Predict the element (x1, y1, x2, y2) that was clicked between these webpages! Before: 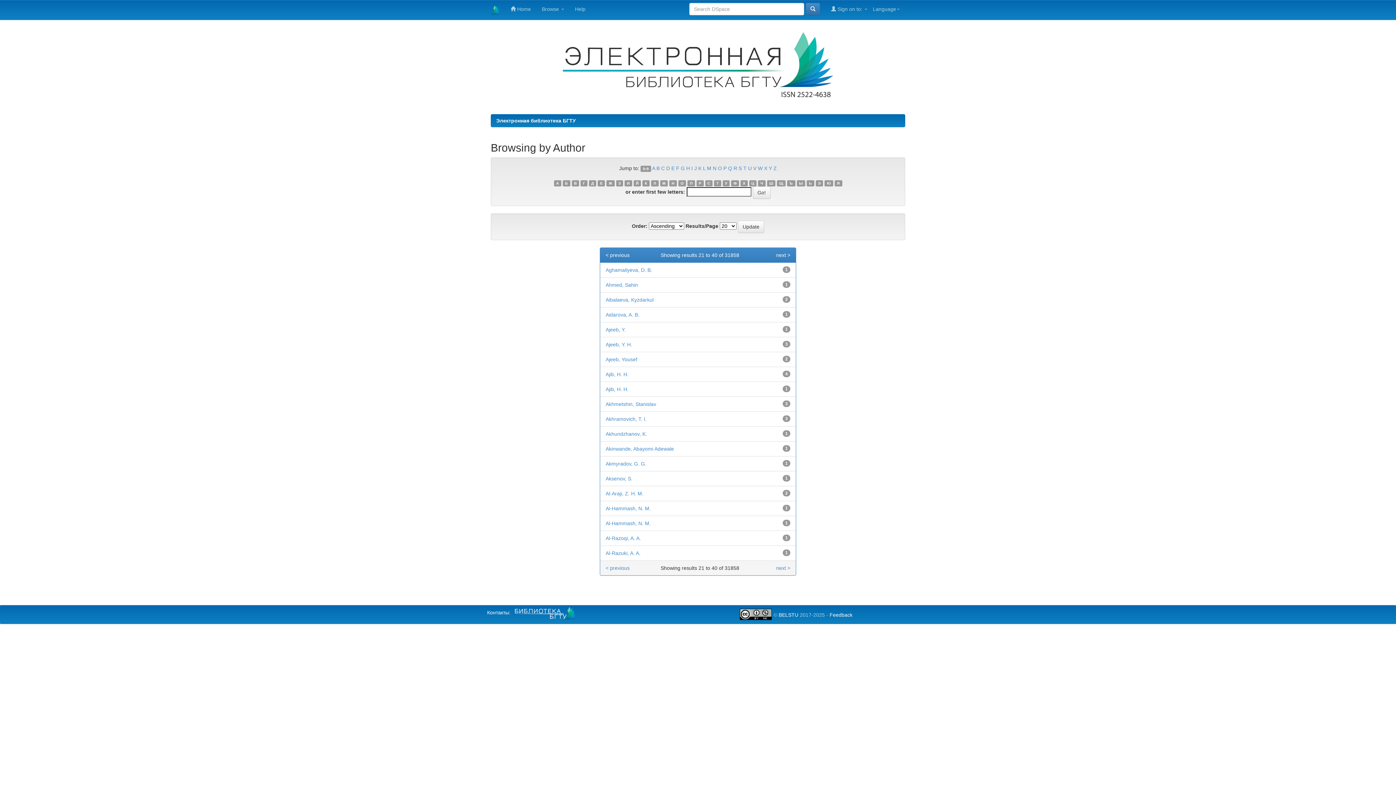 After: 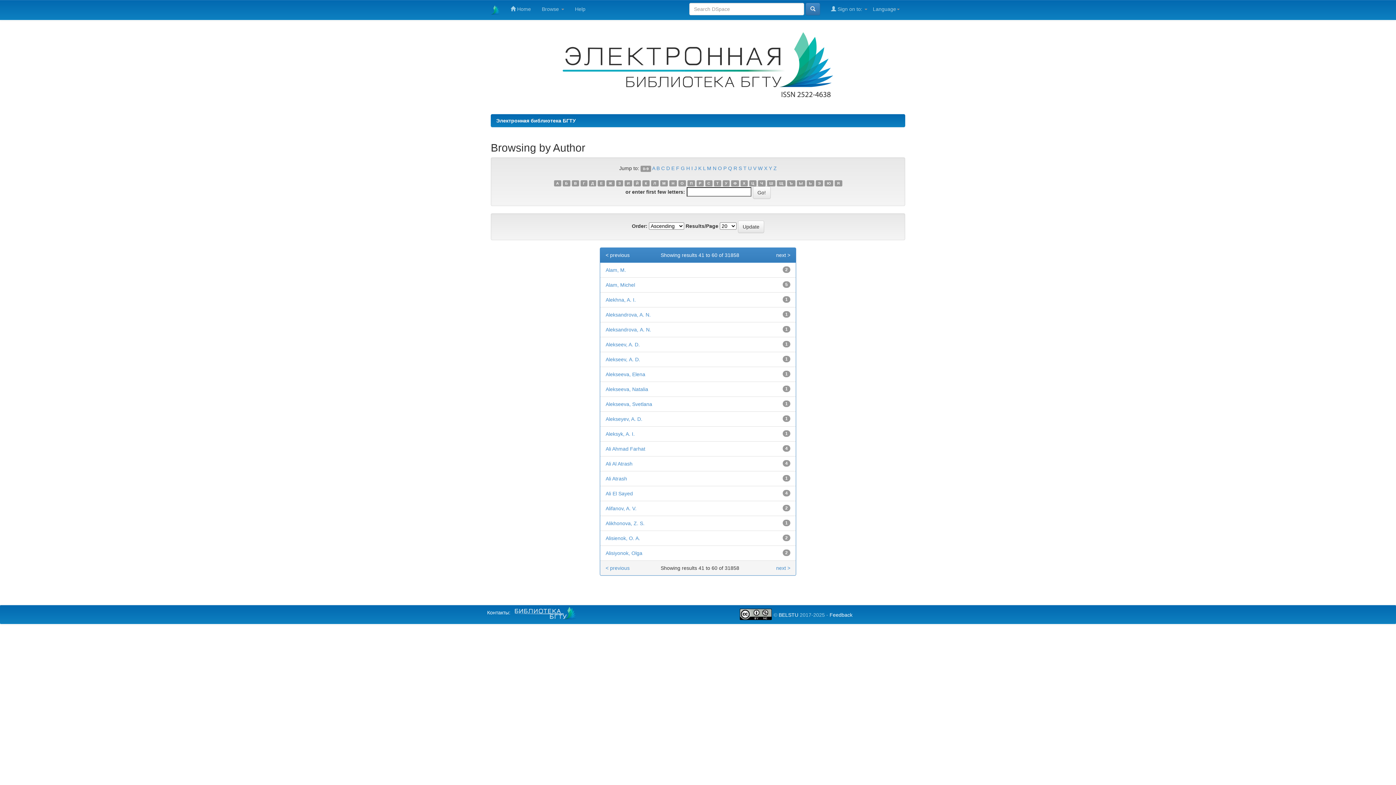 Action: label: next > bbox: (776, 251, 790, 258)